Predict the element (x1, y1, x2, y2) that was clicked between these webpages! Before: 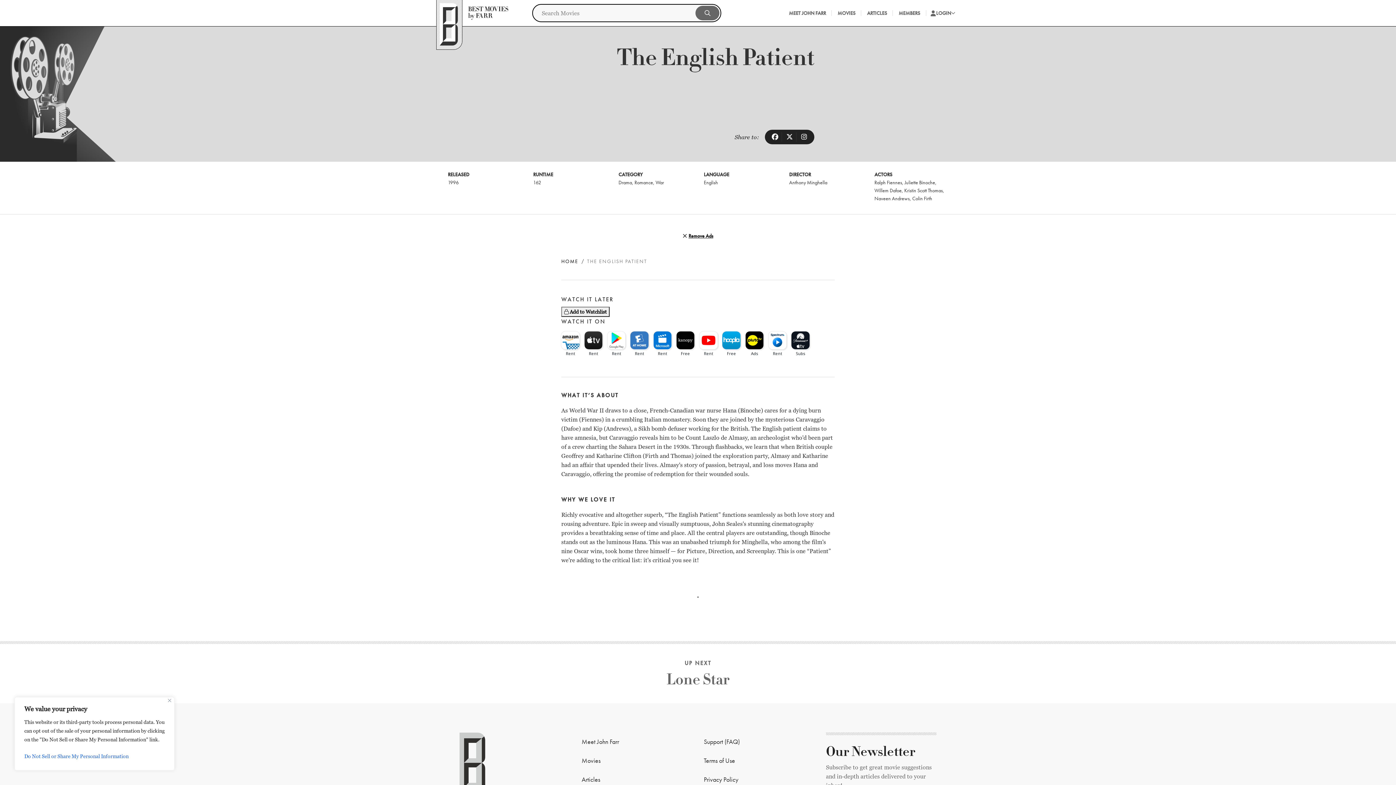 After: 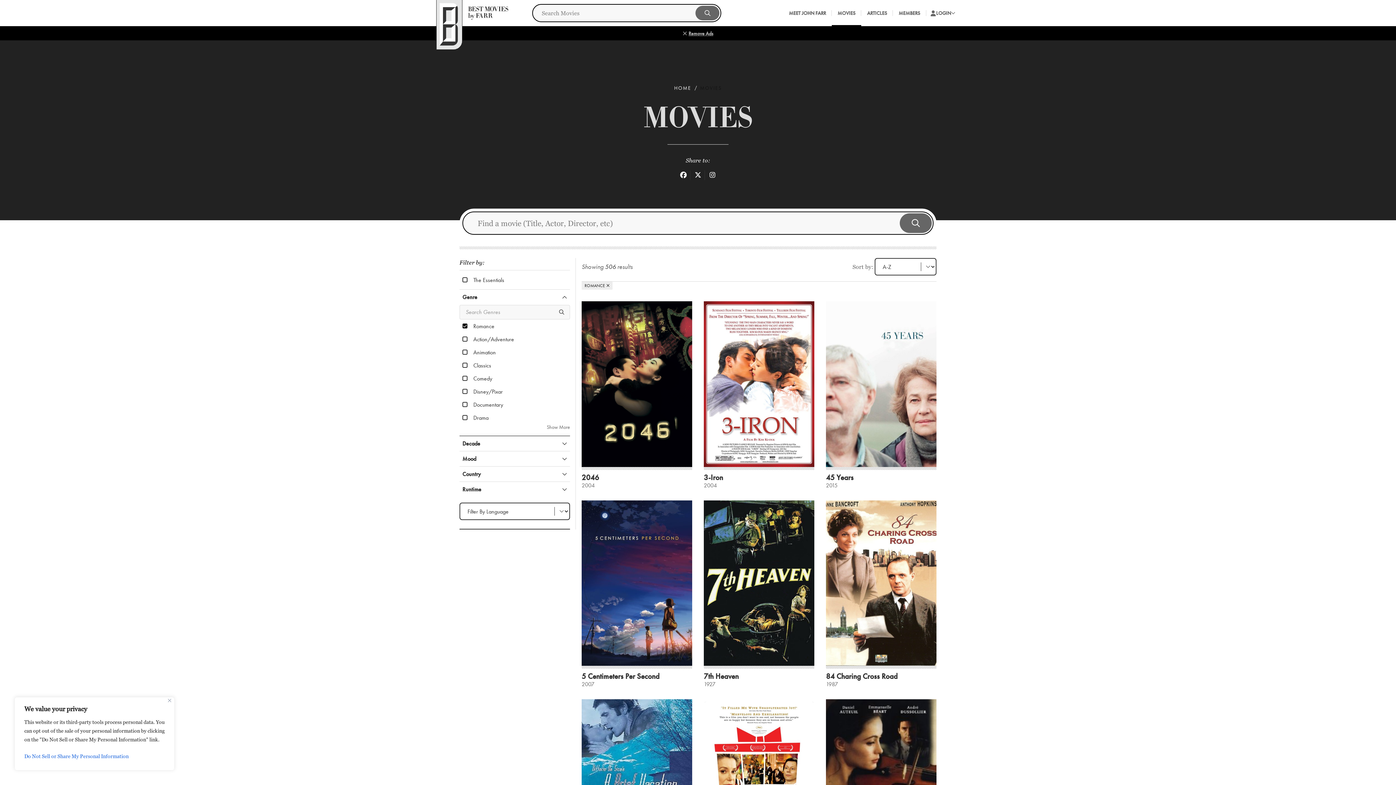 Action: bbox: (634, 179, 653, 185) label: Romance